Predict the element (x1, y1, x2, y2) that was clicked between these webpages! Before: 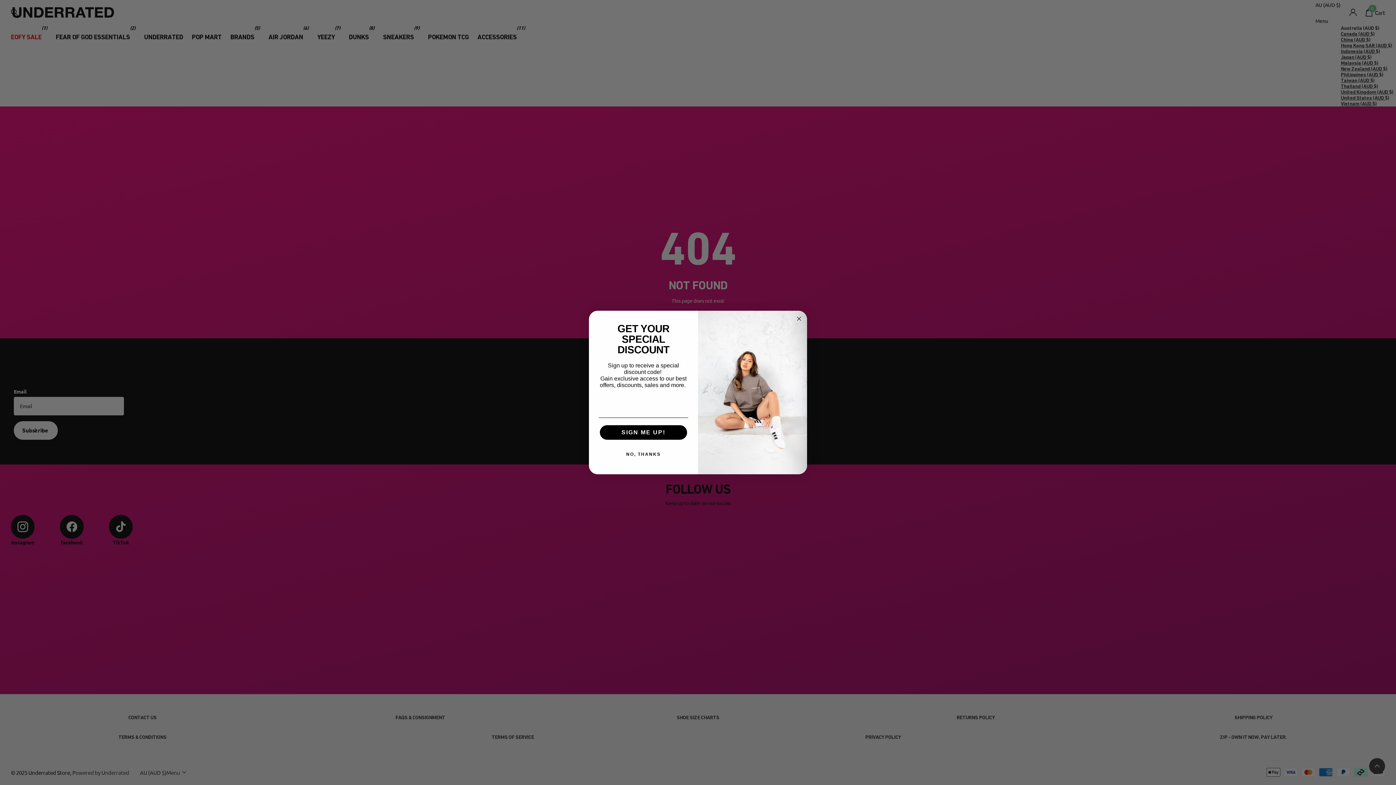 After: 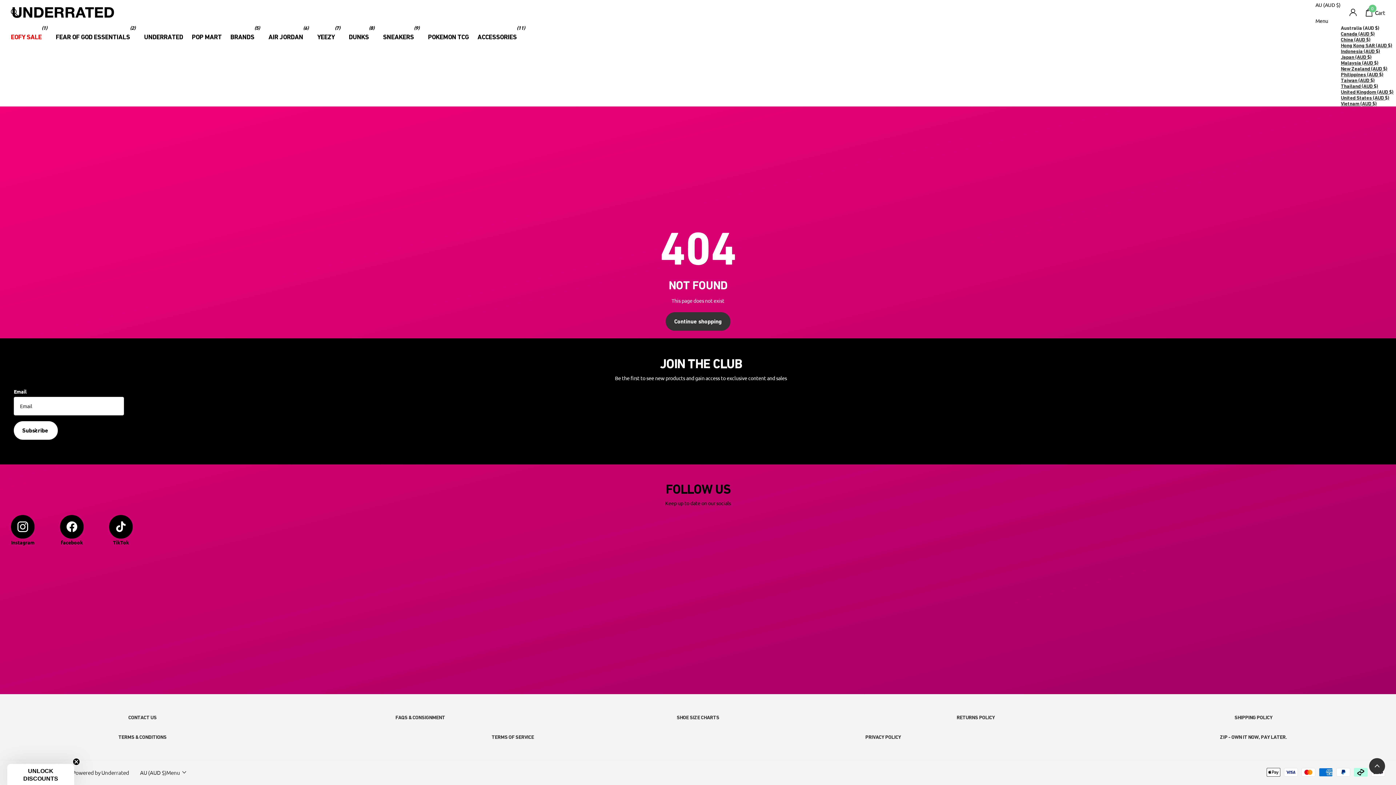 Action: bbox: (598, 447, 688, 461) label: NO, THANKS